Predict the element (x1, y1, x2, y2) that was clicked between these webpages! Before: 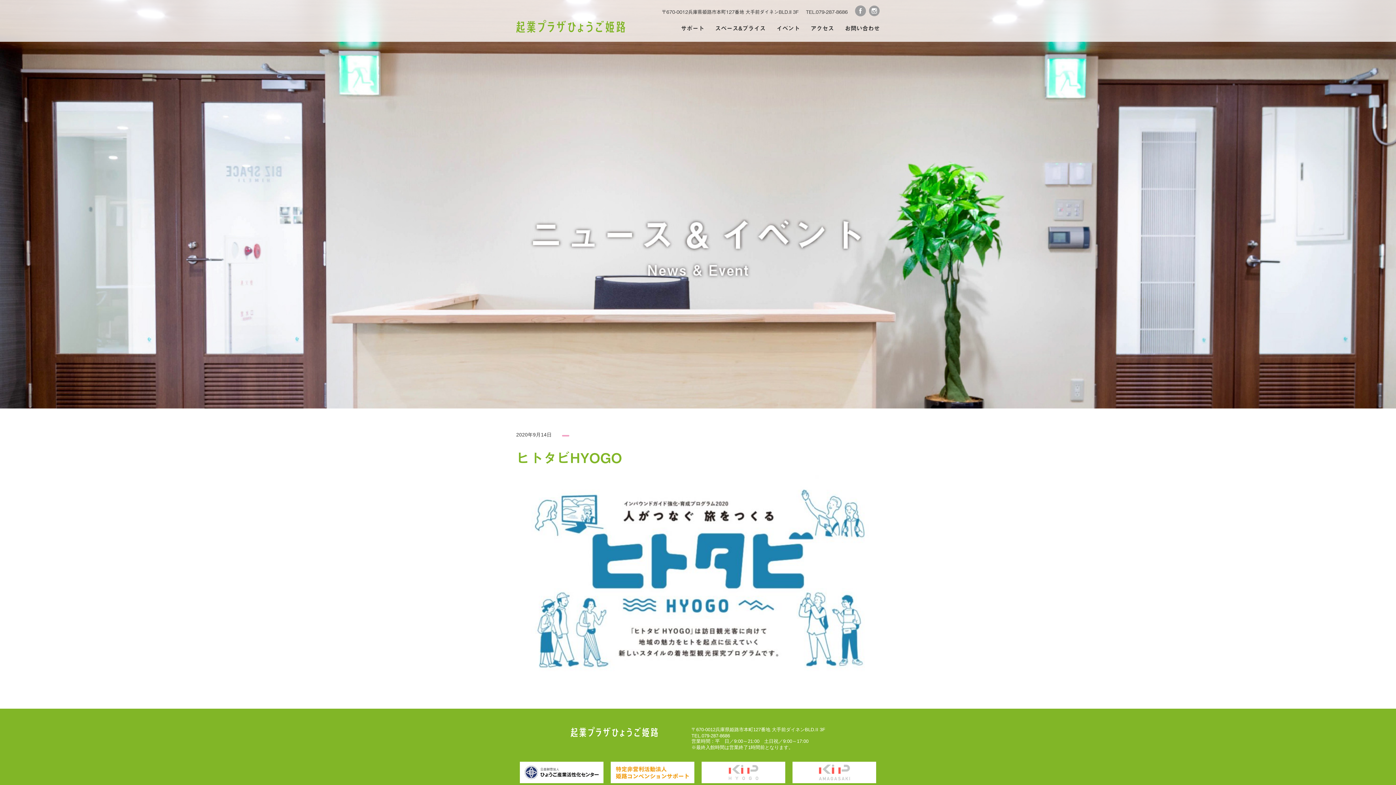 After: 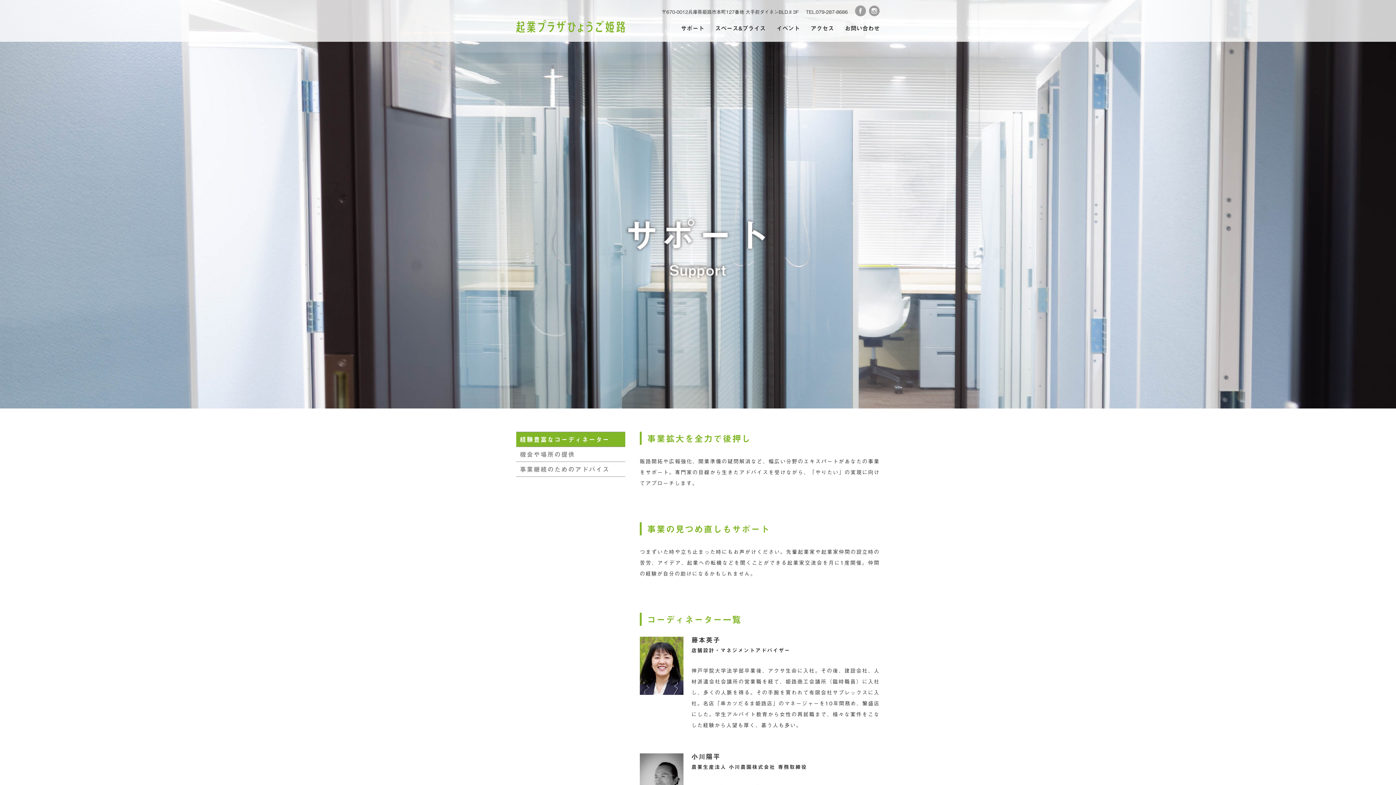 Action: label: サポート bbox: (681, 23, 704, 32)